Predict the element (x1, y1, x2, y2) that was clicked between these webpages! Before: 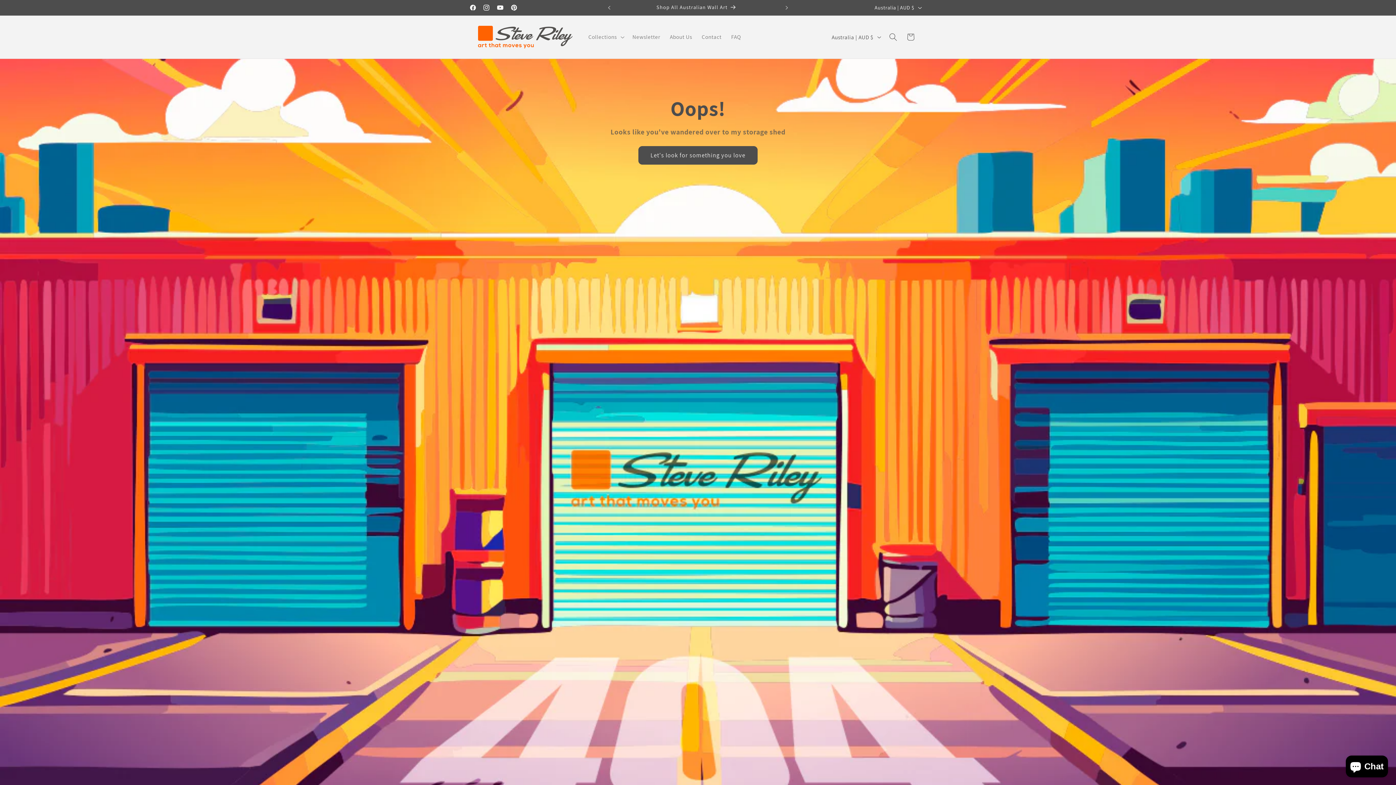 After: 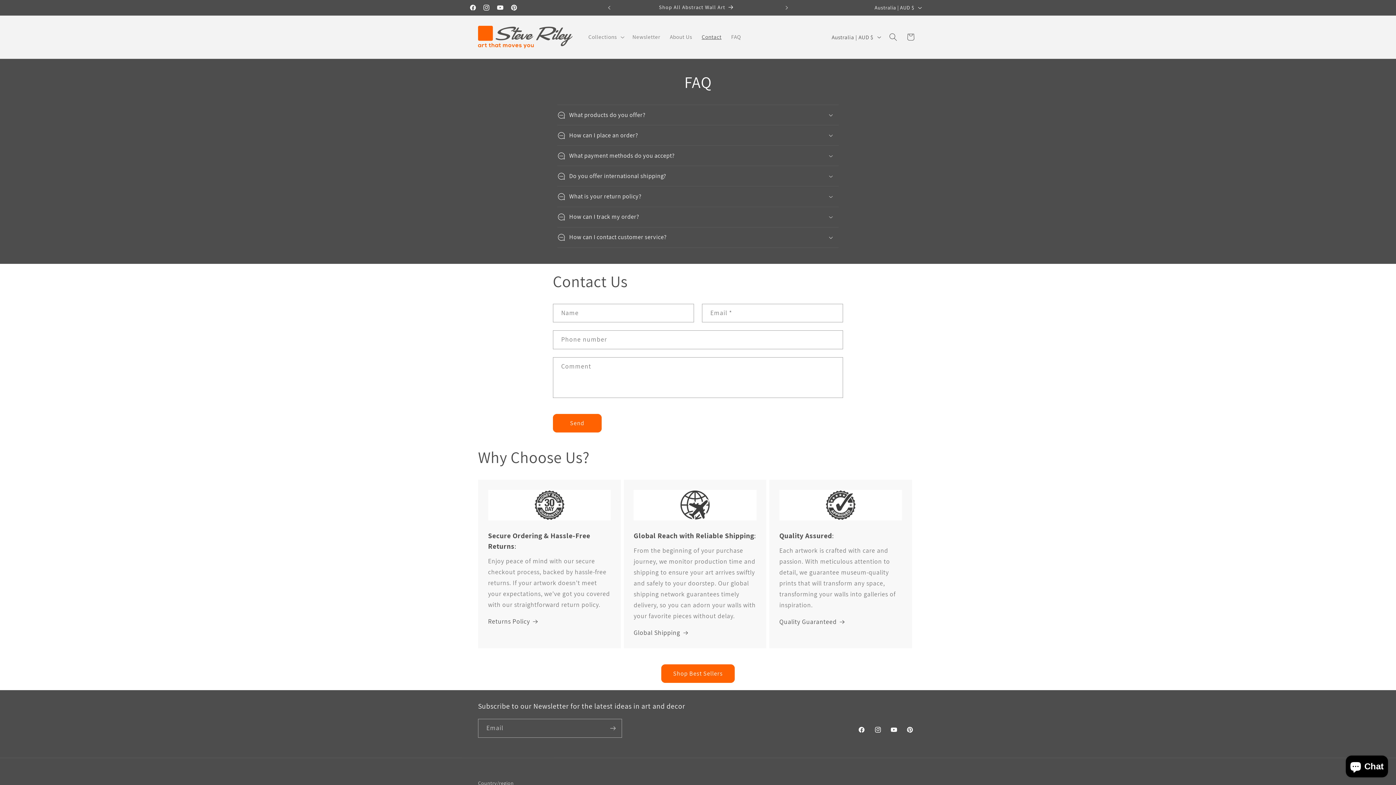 Action: bbox: (697, 28, 726, 45) label: Contact